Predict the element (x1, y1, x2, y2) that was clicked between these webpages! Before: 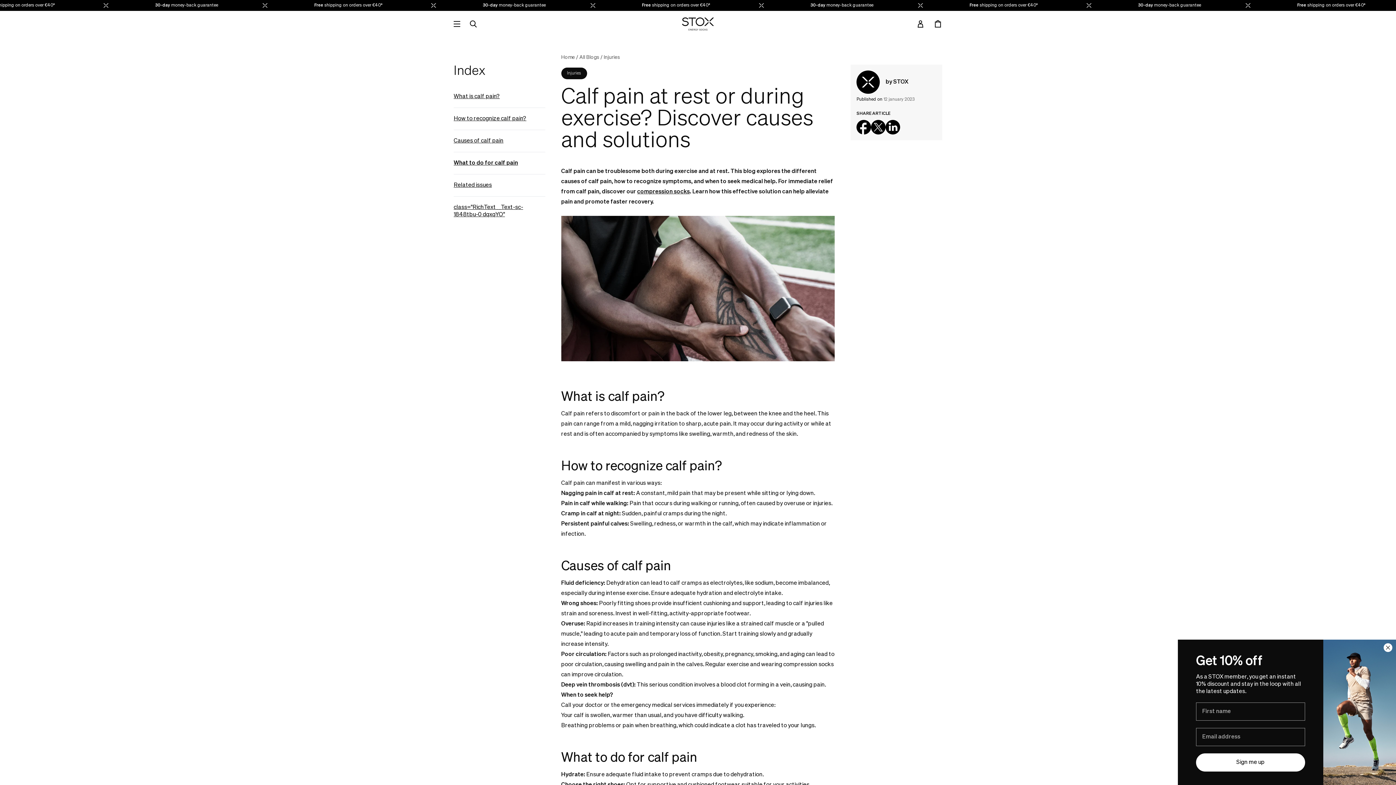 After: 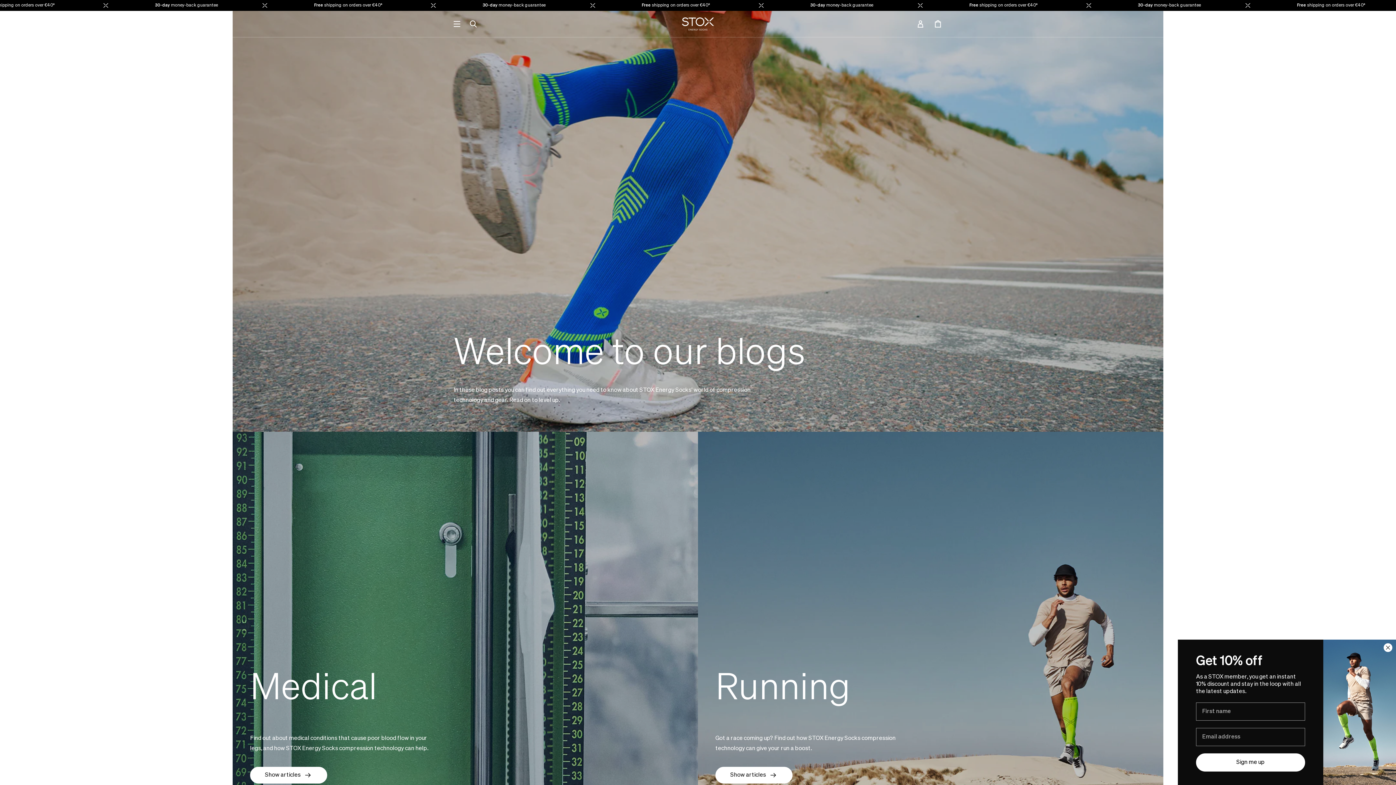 Action: bbox: (579, 54, 599, 60) label: All Blogs